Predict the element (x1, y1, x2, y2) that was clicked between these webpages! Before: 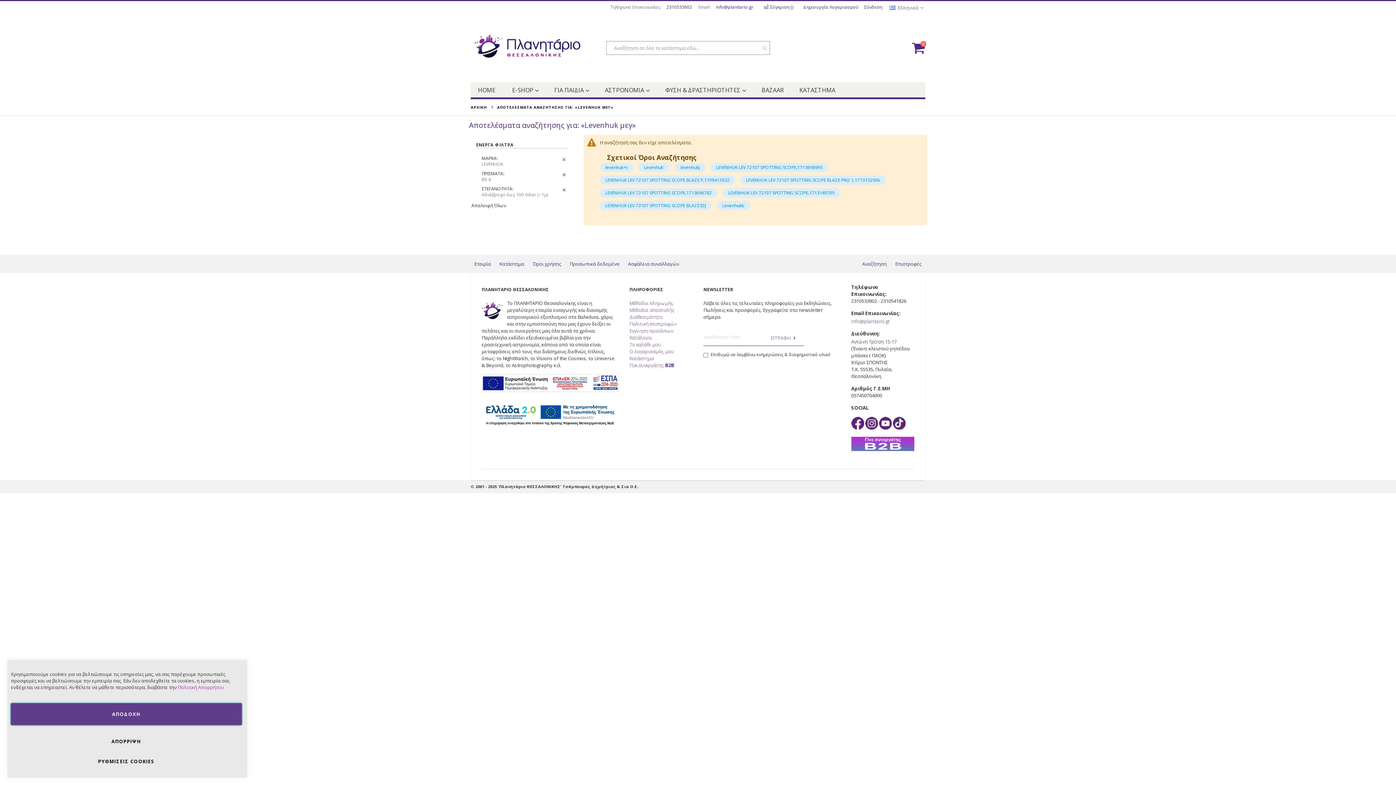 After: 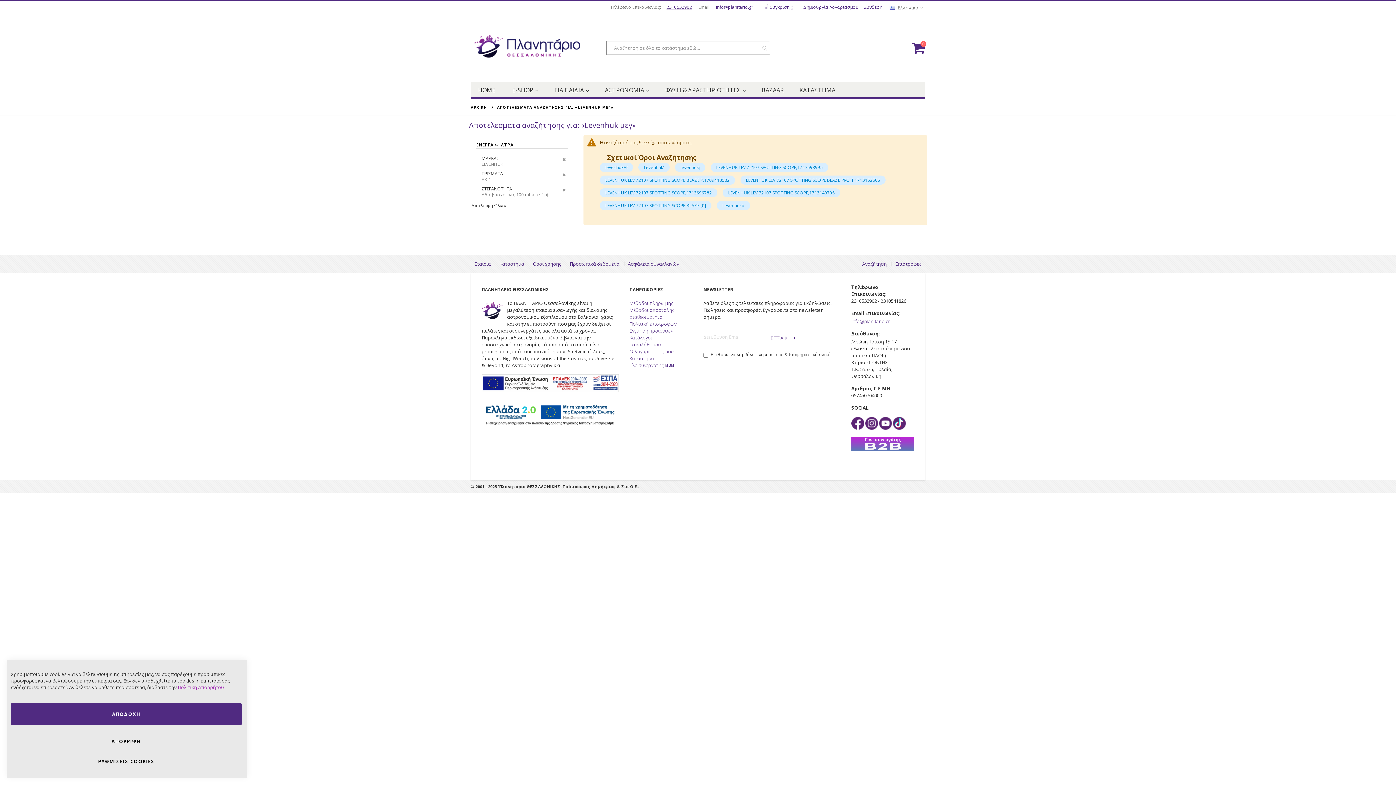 Action: bbox: (661, 4, 697, 10) label: 2310533902